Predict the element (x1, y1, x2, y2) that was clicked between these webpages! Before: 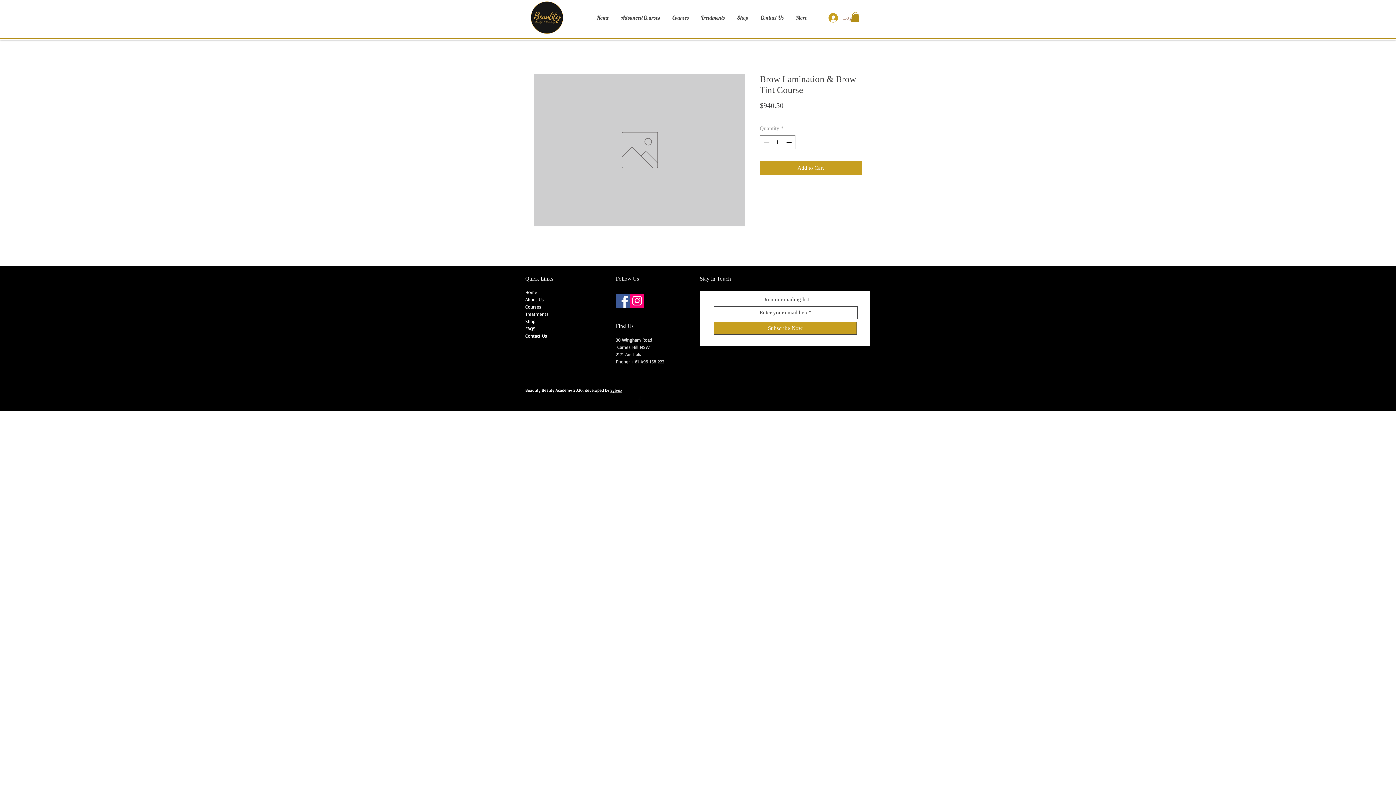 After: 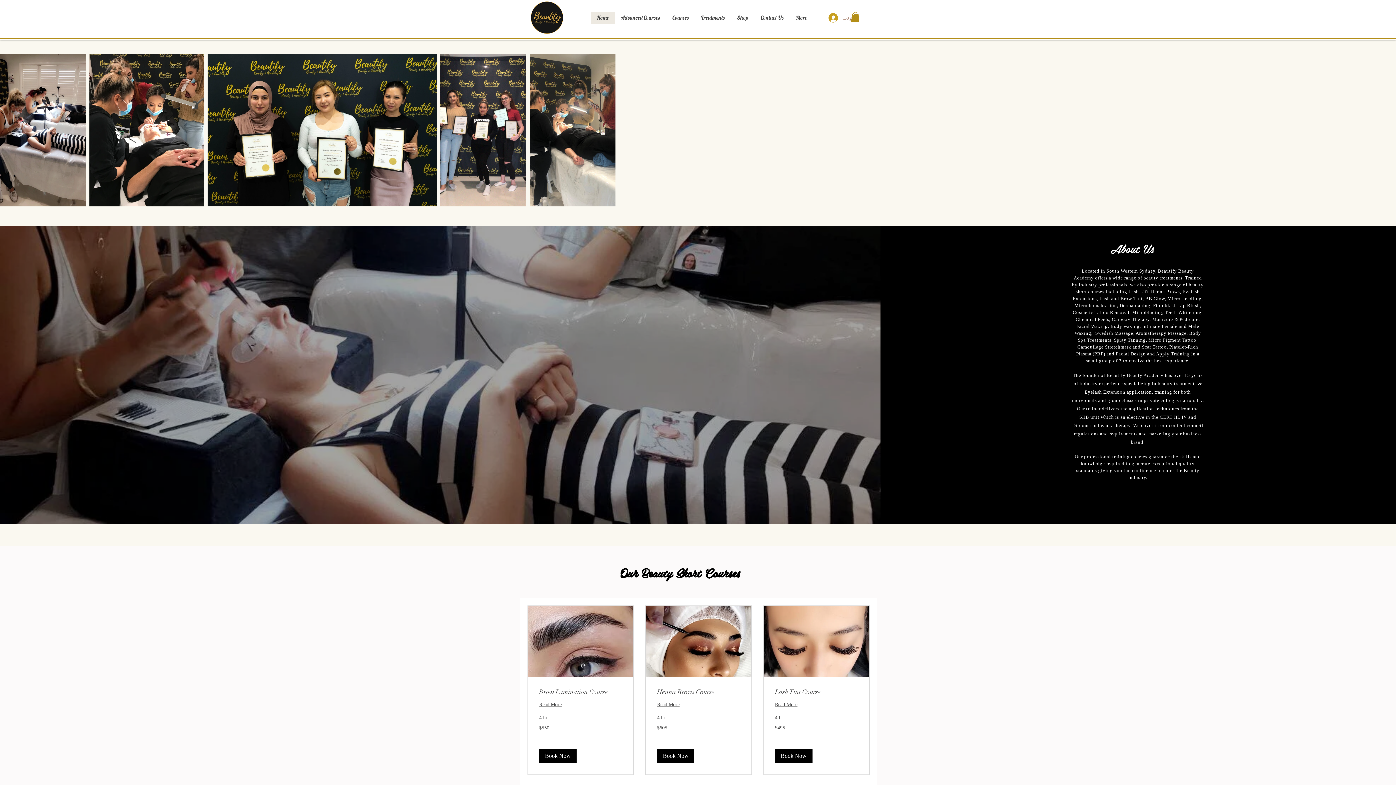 Action: bbox: (614, 11, 666, 24) label: Advanced Courses